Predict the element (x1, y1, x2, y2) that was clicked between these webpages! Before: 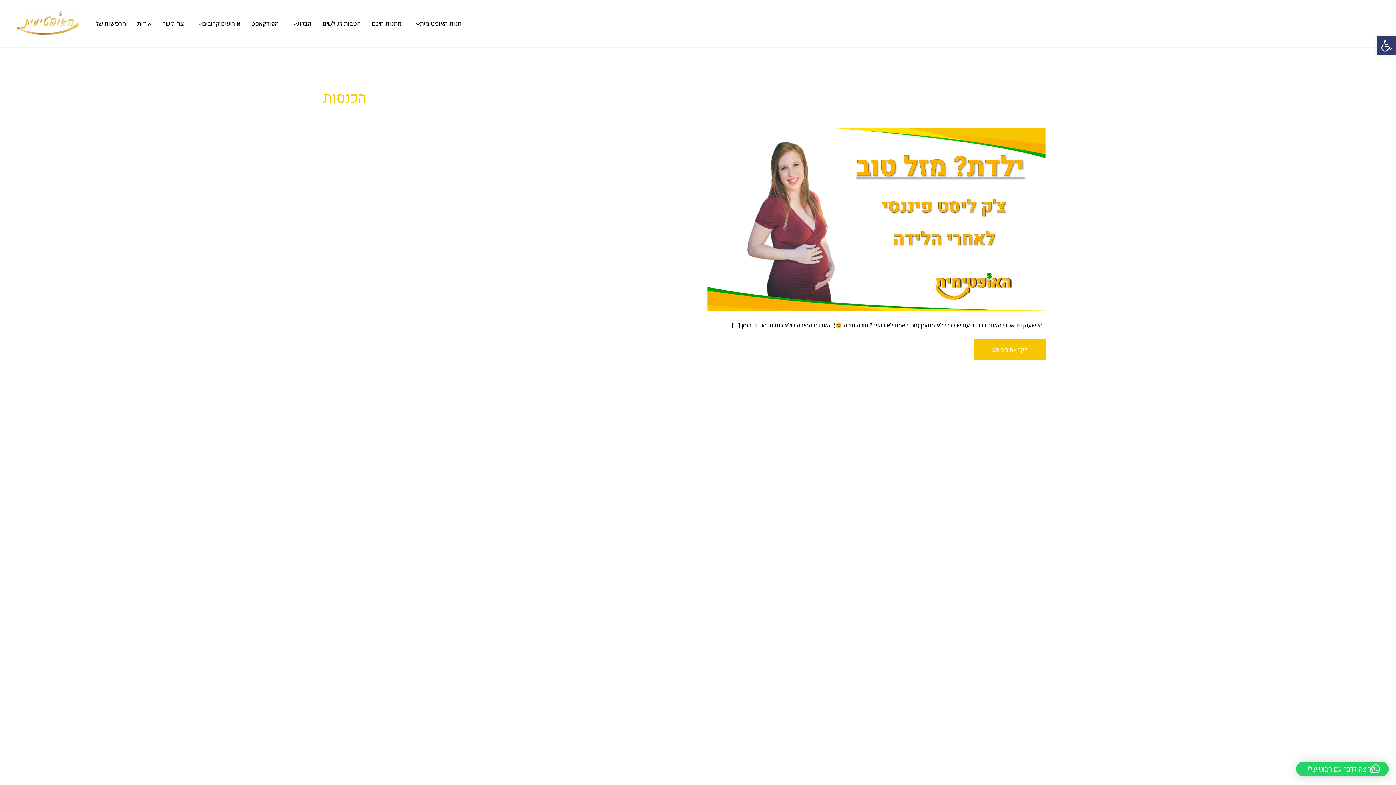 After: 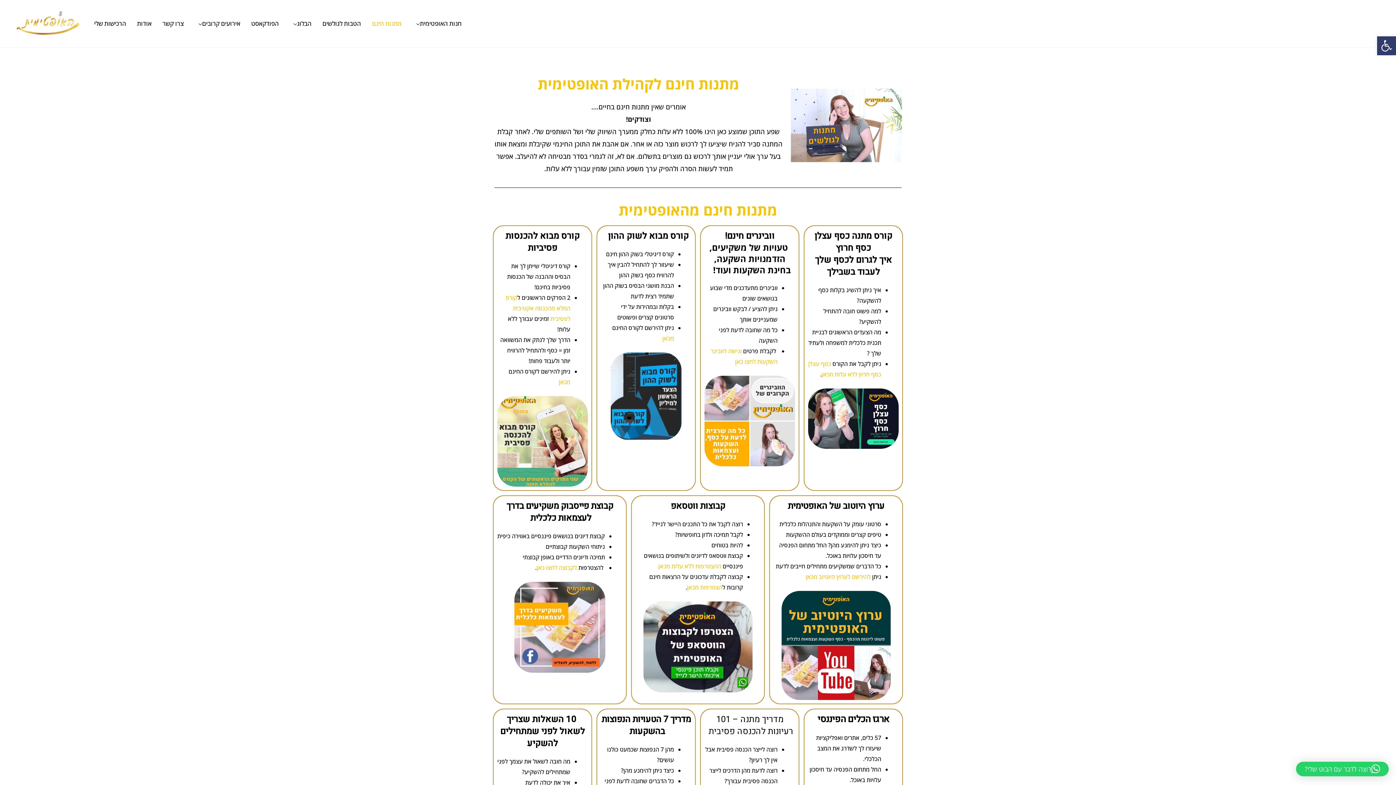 Action: bbox: (366, 5, 407, 41) label: מתנות חינם